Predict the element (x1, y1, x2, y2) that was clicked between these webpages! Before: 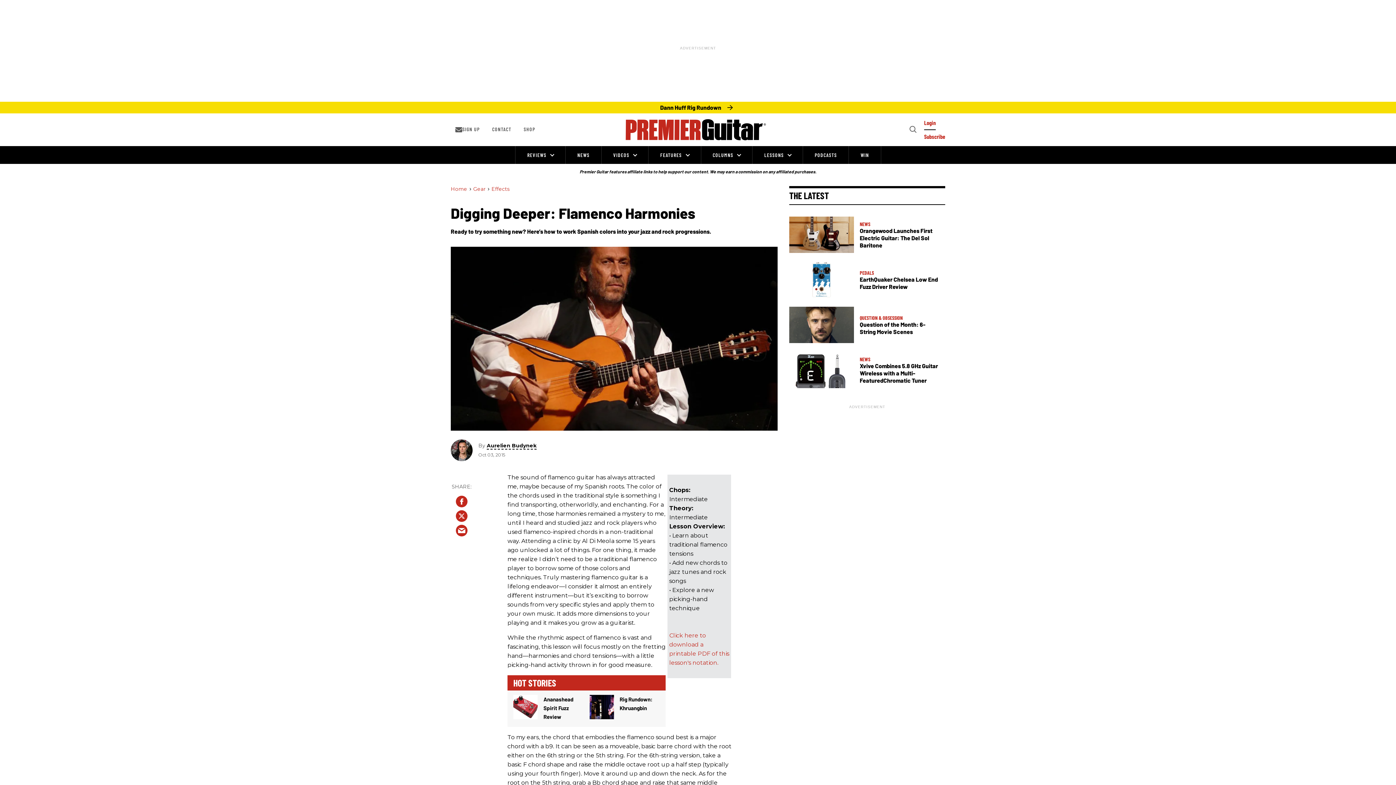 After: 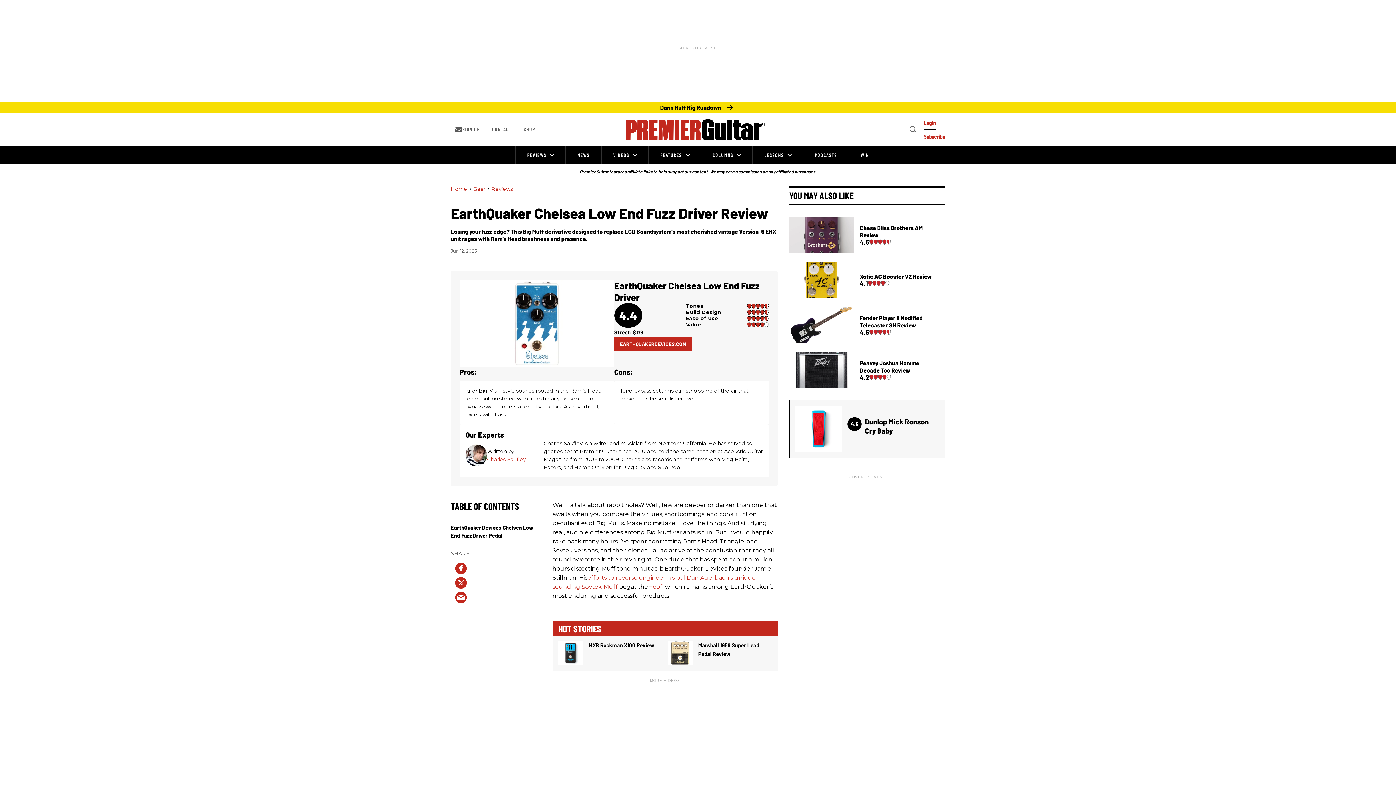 Action: bbox: (789, 275, 854, 283) label: EarthQuaker Chelsea Low End Fuzz Driver Review